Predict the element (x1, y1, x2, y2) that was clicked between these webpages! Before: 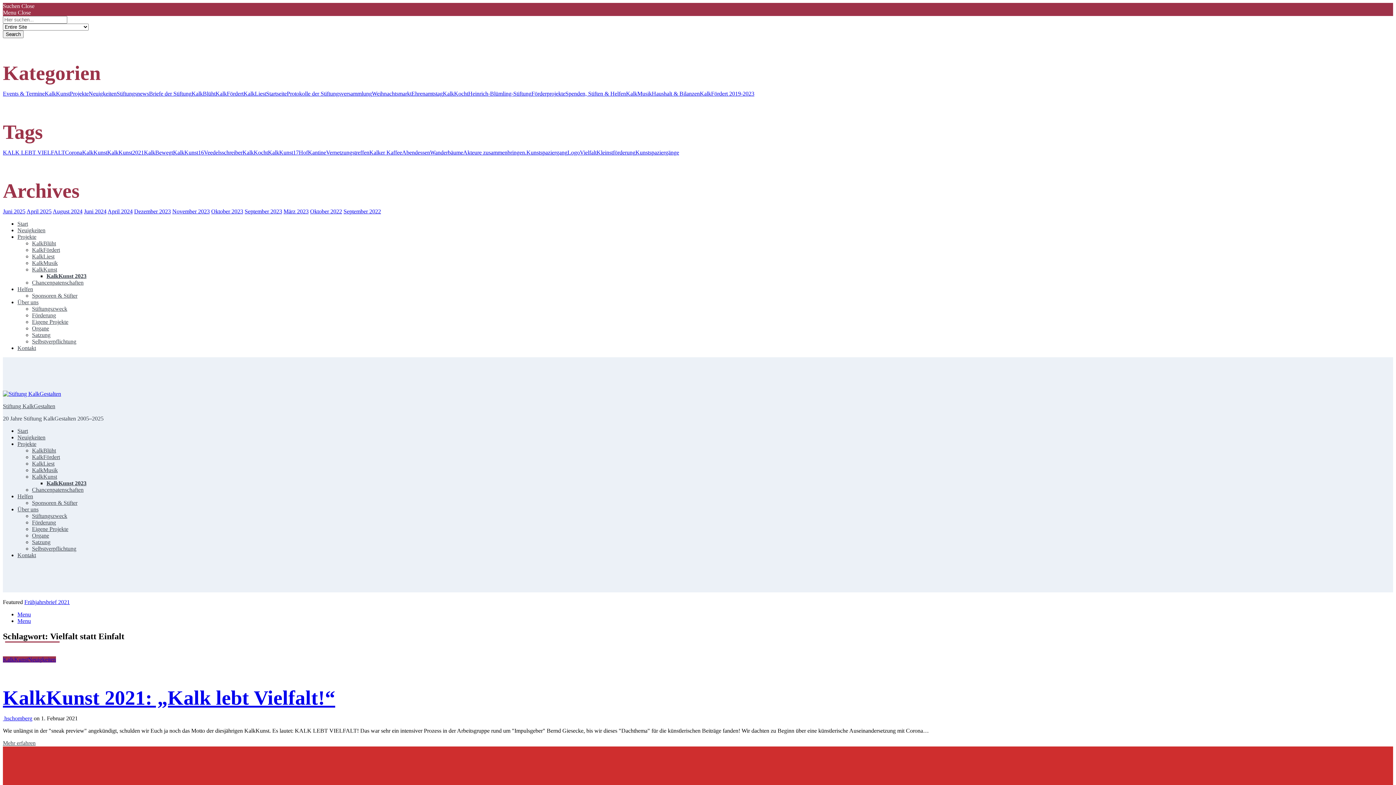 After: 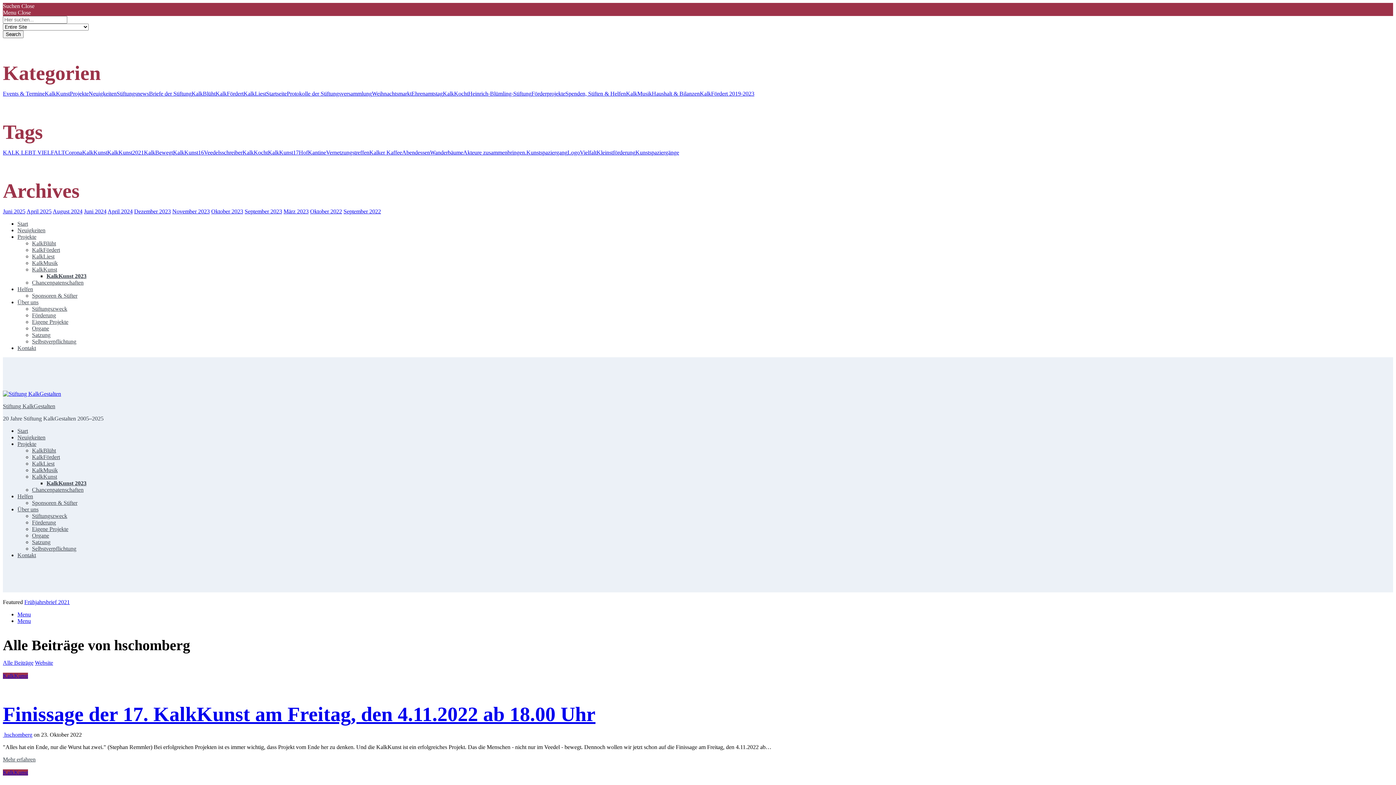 Action: label: hschomberg bbox: (4, 715, 32, 721)